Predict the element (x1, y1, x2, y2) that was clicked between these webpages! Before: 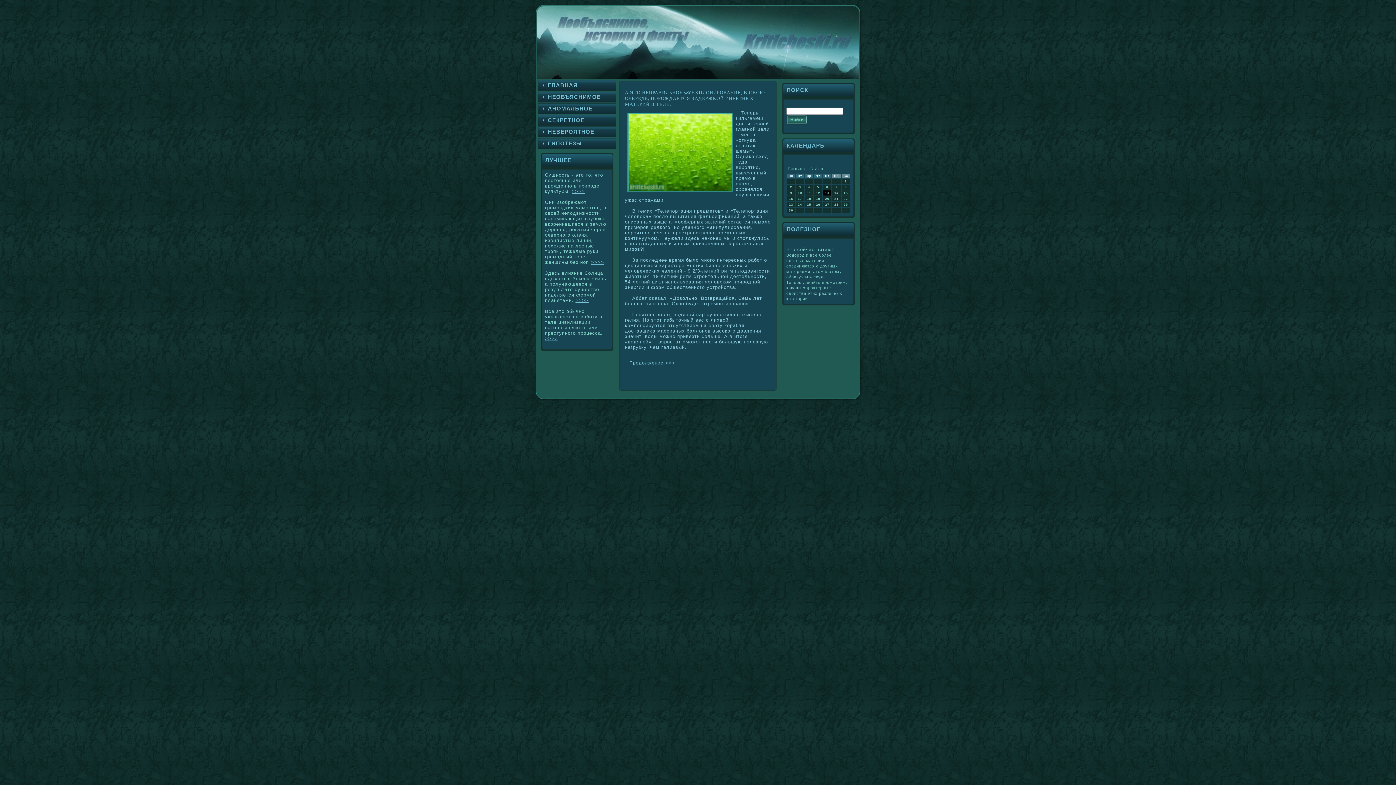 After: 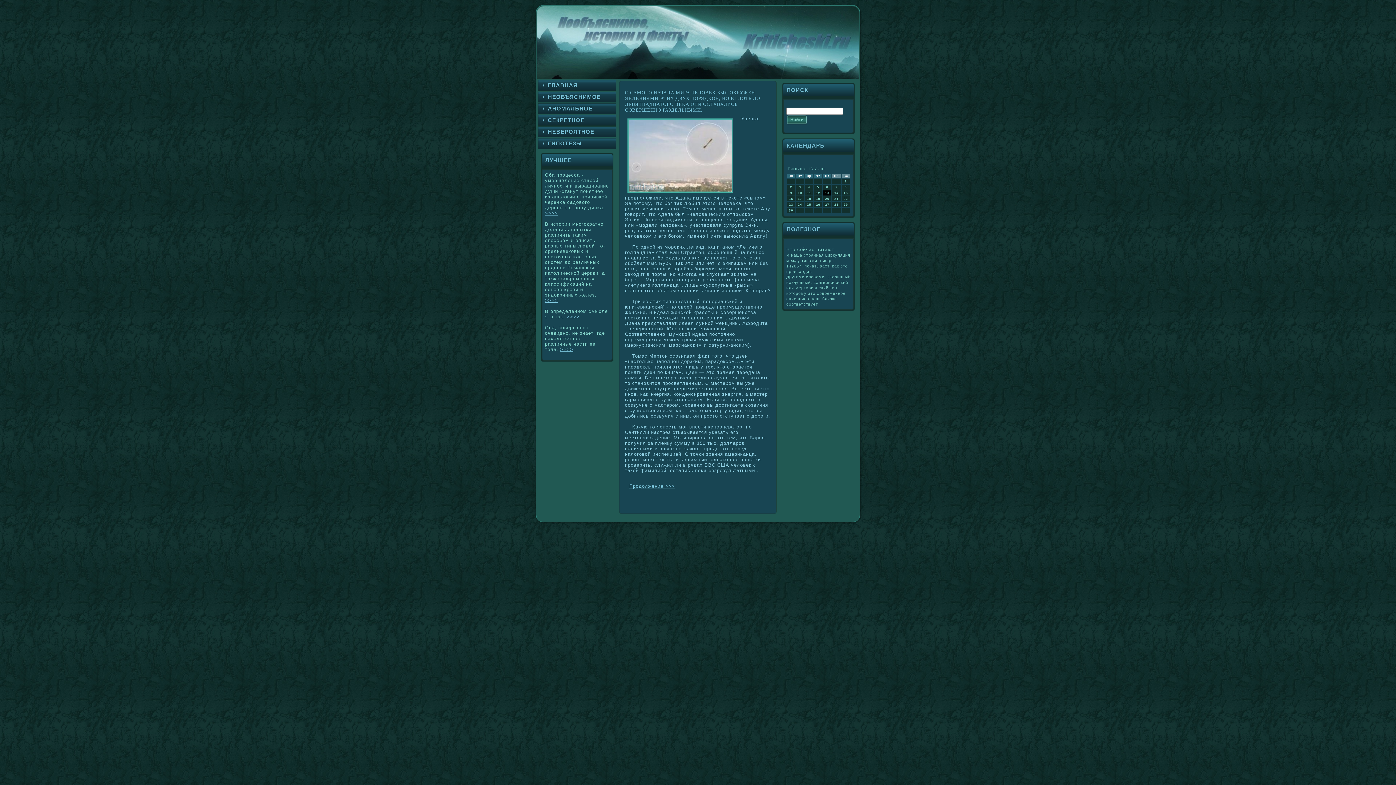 Action: label: Продолжение >>> bbox: (629, 360, 675, 365)